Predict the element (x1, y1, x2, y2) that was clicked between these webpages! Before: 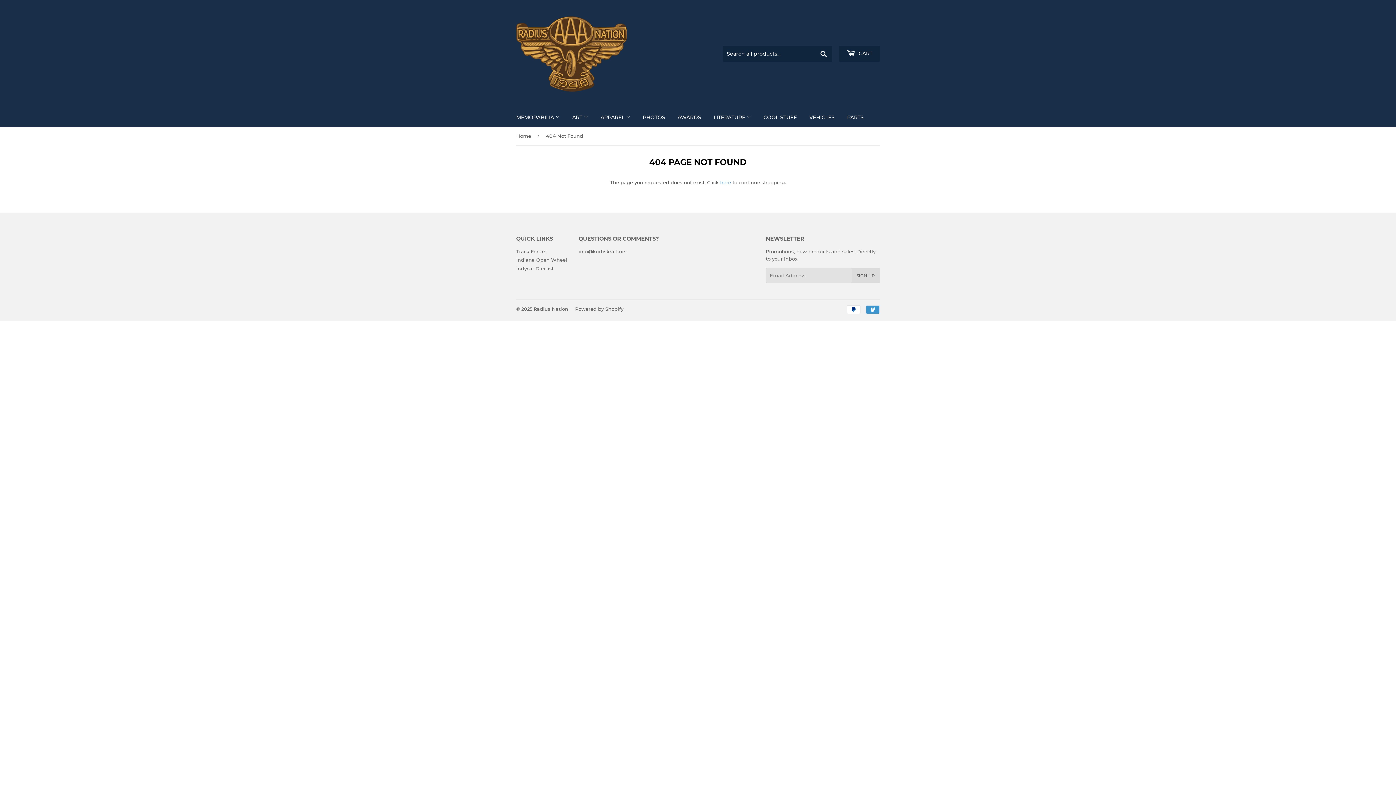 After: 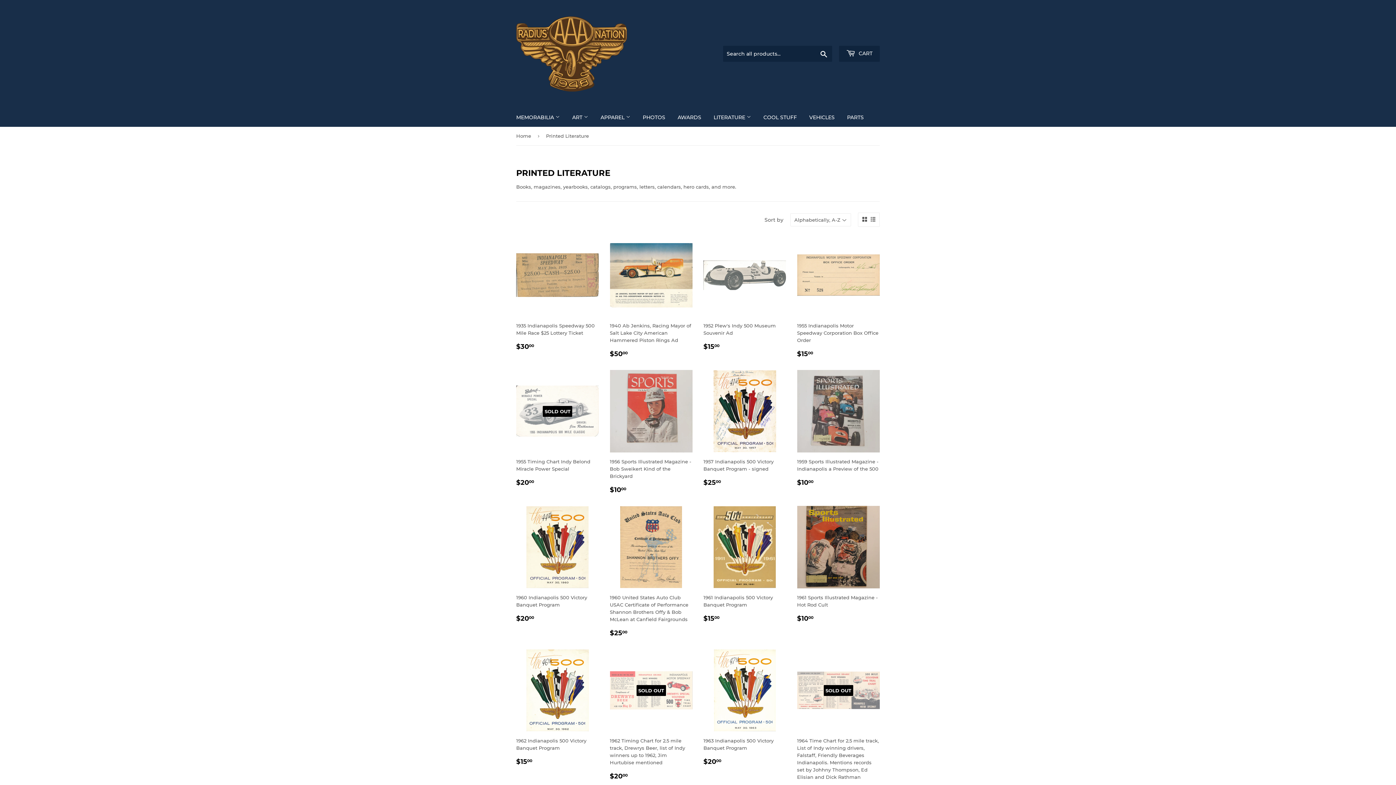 Action: label: LITERATURE  bbox: (708, 108, 756, 126)